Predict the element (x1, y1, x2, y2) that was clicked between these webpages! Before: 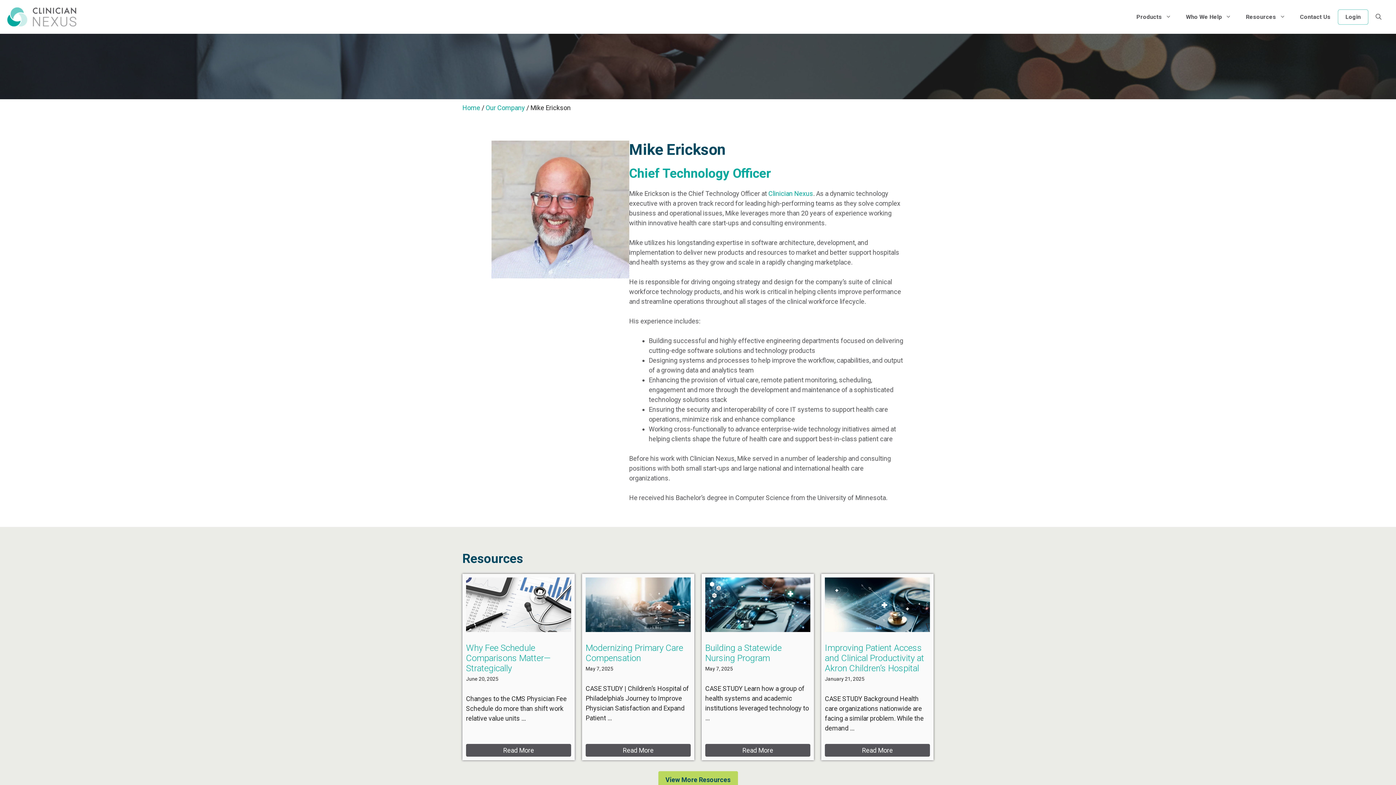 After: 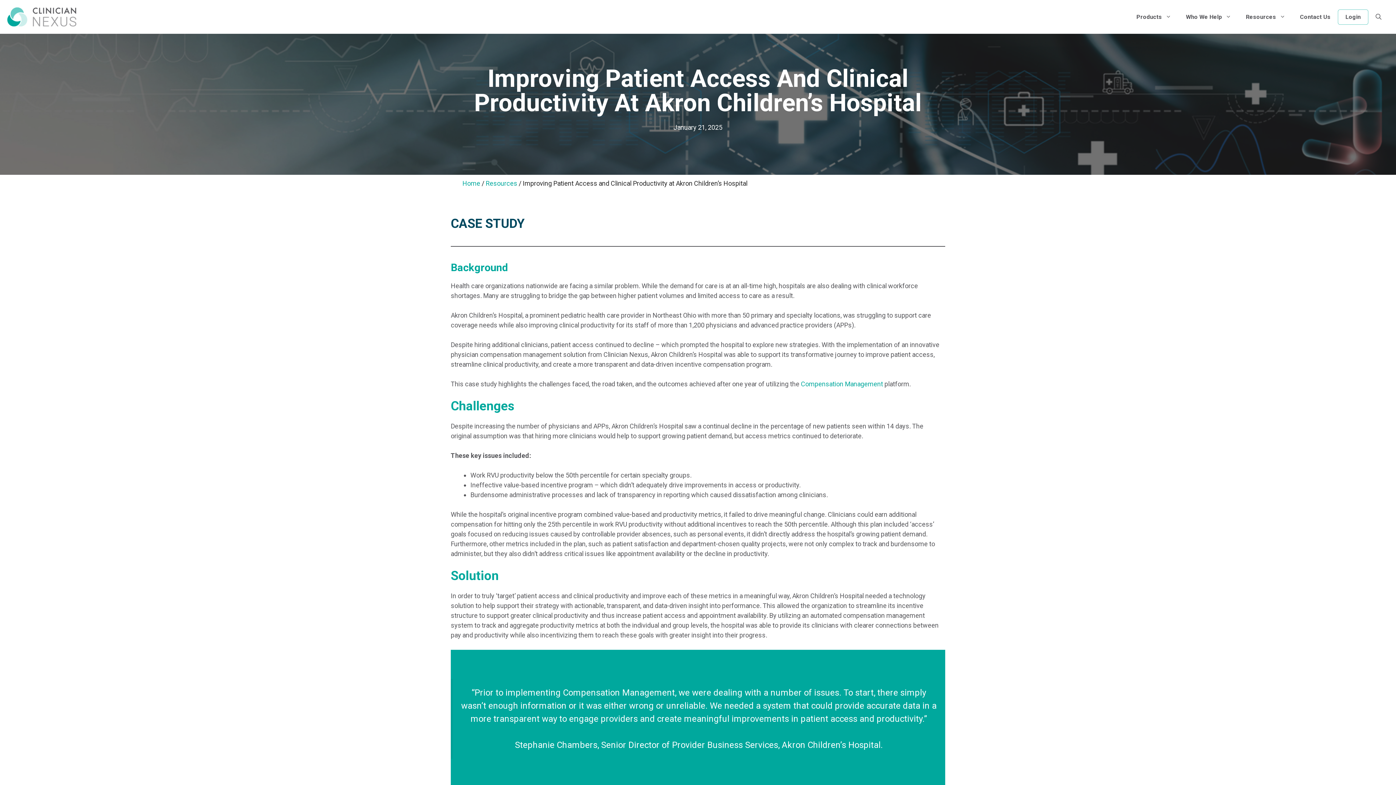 Action: label: Improving Patient Access and Clinical Productivity at Akron Children’s Hospital bbox: (825, 643, 924, 673)